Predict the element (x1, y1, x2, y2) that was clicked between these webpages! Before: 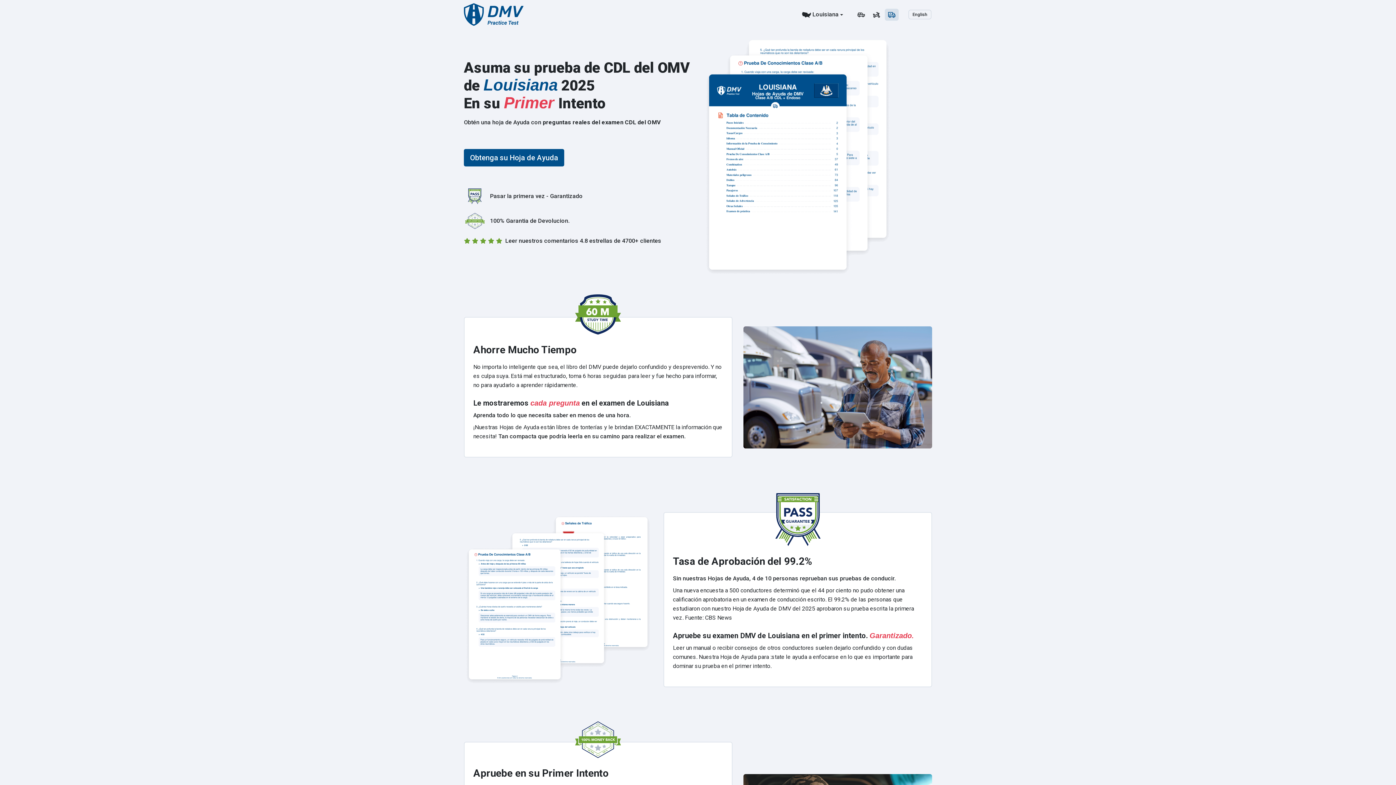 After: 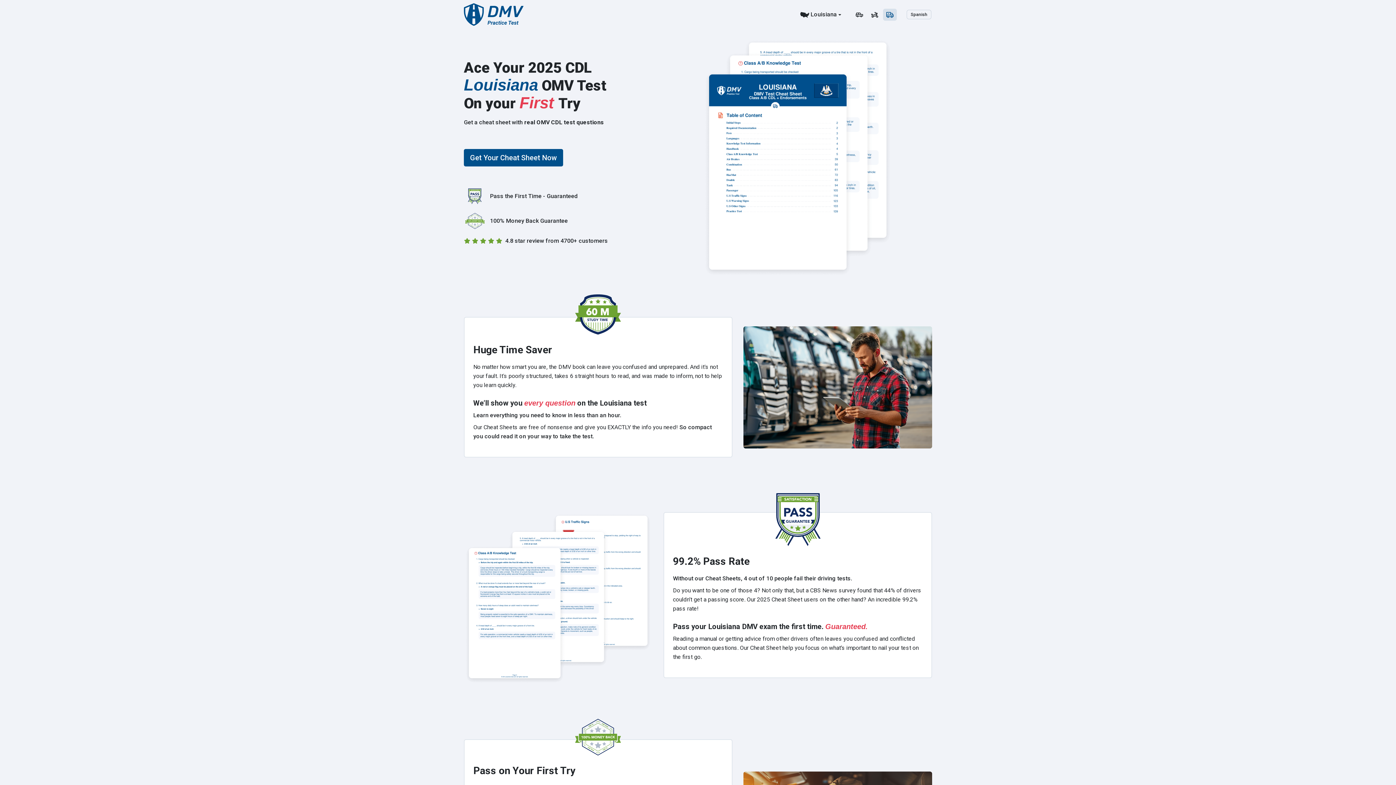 Action: bbox: (908, 9, 931, 19) label: English